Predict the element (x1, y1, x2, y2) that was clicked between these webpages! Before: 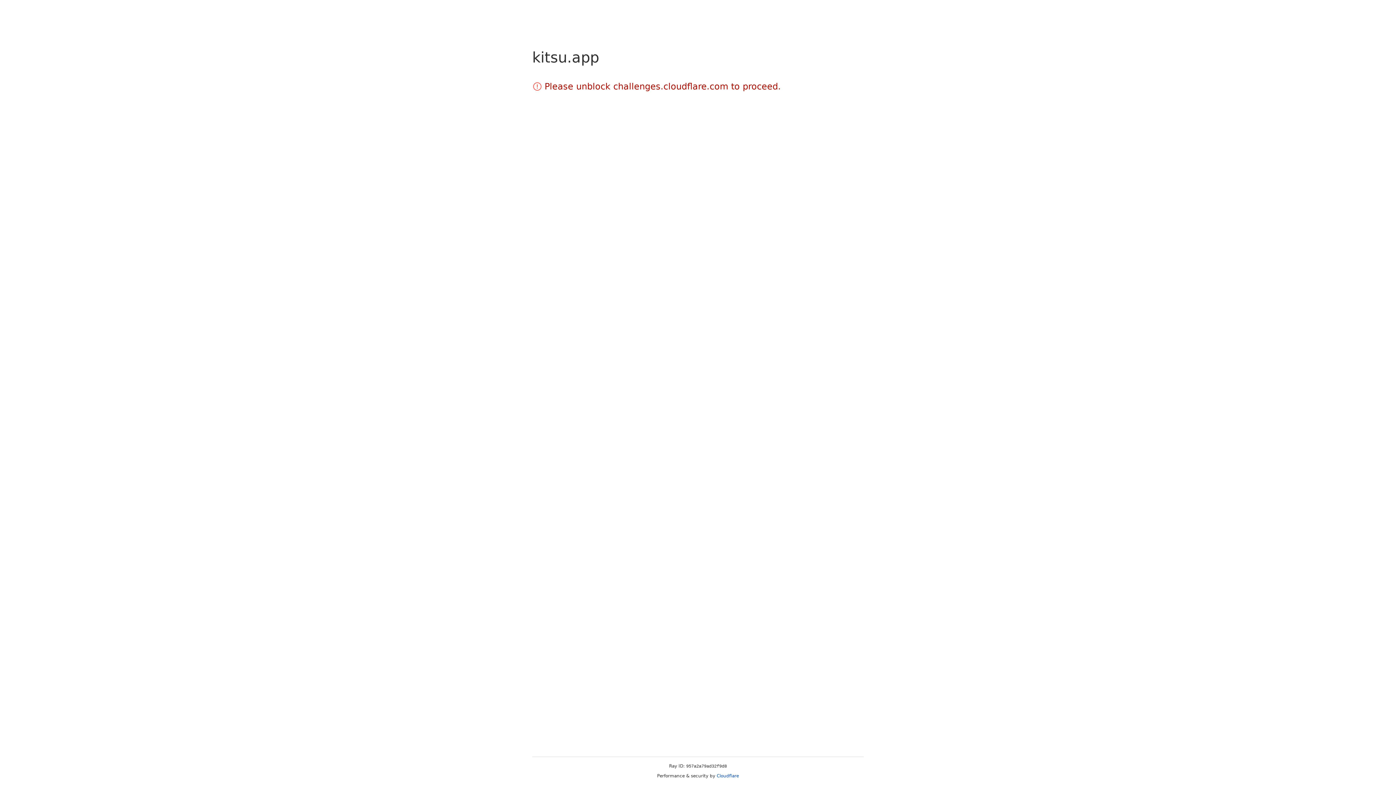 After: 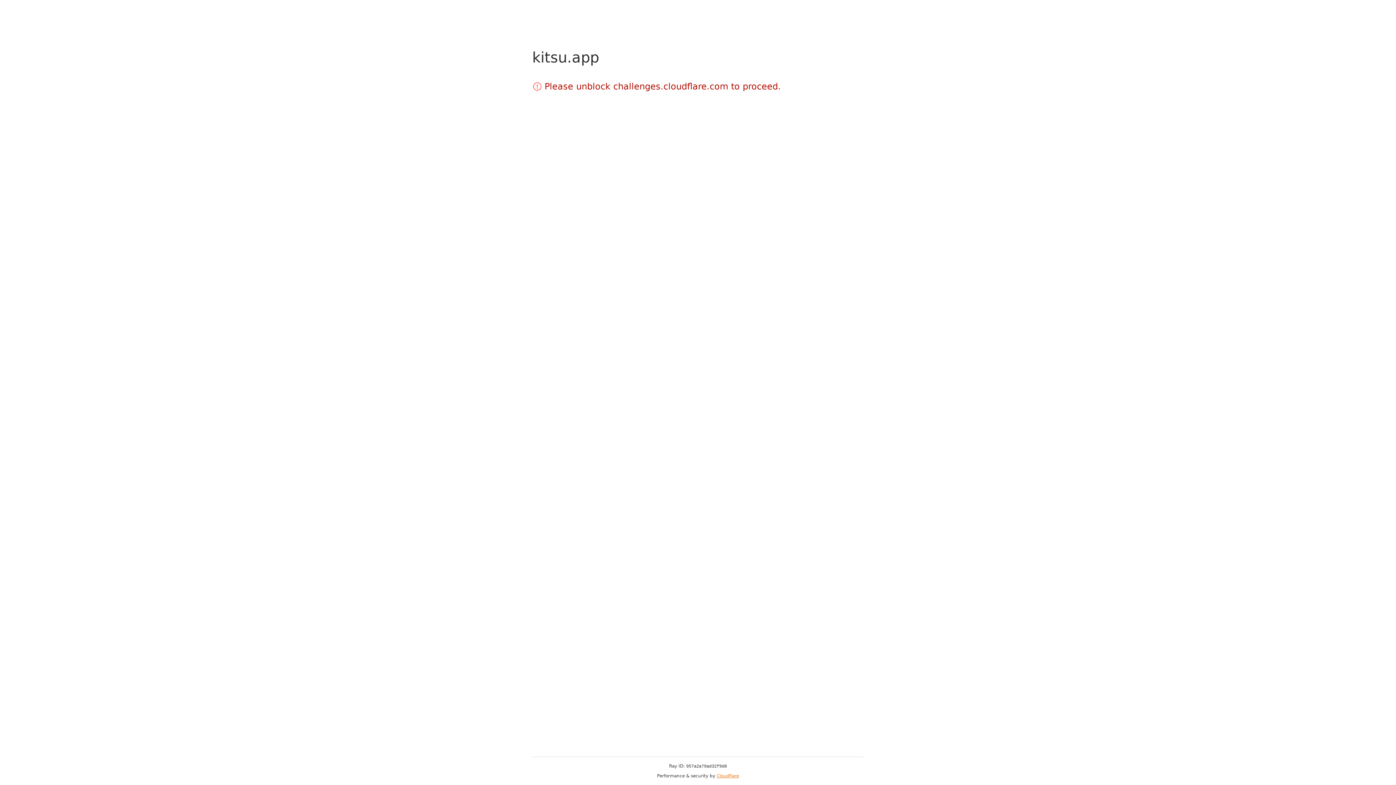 Action: bbox: (716, 773, 739, 778) label: Cloudflare